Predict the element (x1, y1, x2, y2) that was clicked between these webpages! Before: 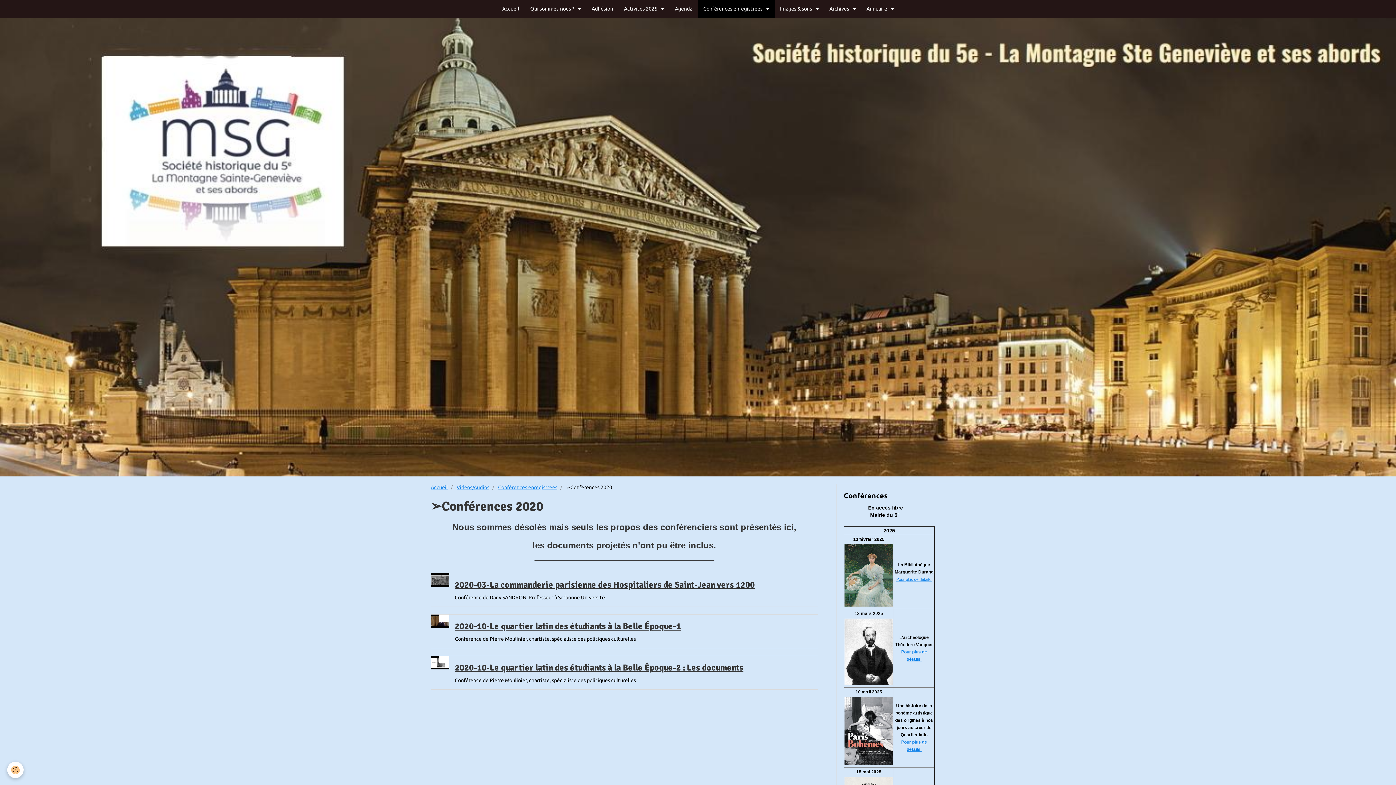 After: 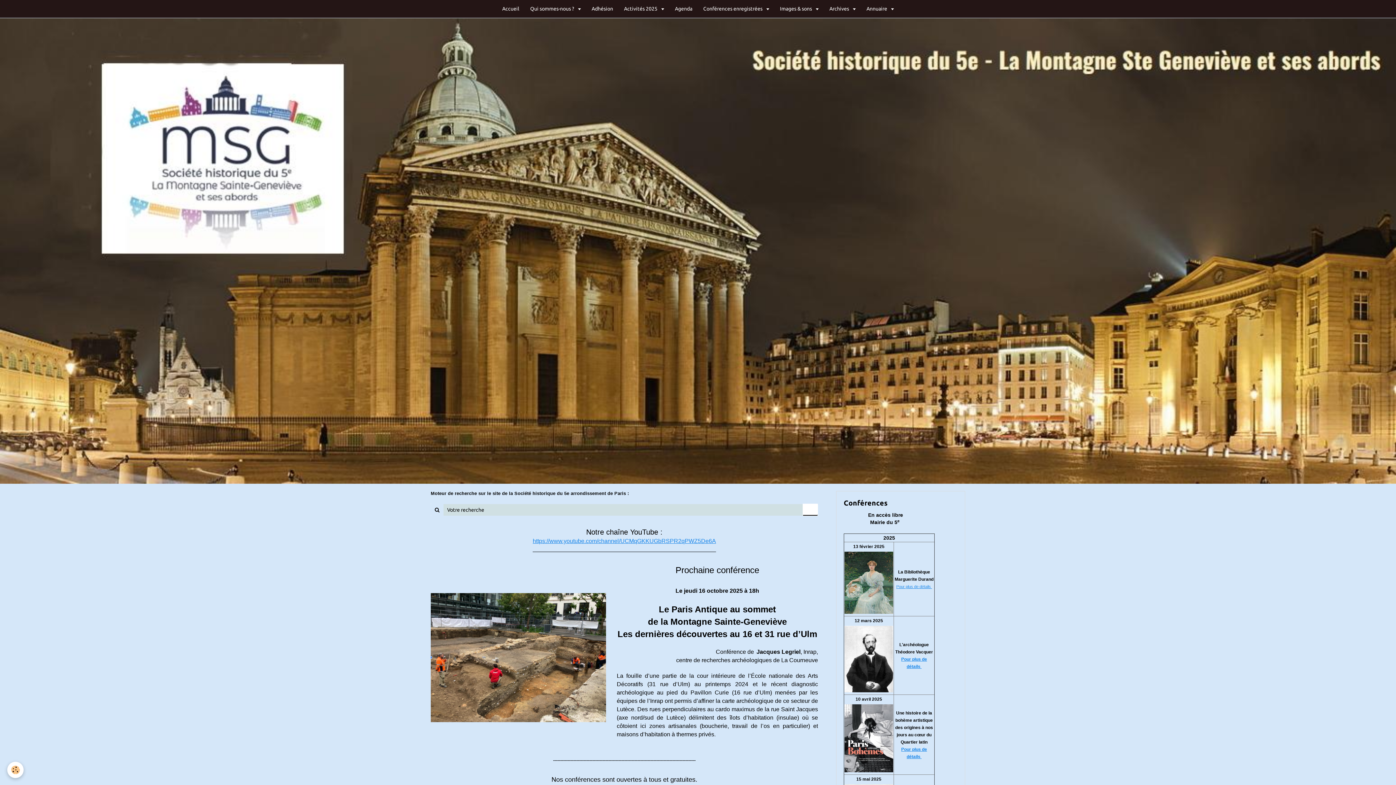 Action: label: Accueil bbox: (496, 0, 524, 17)